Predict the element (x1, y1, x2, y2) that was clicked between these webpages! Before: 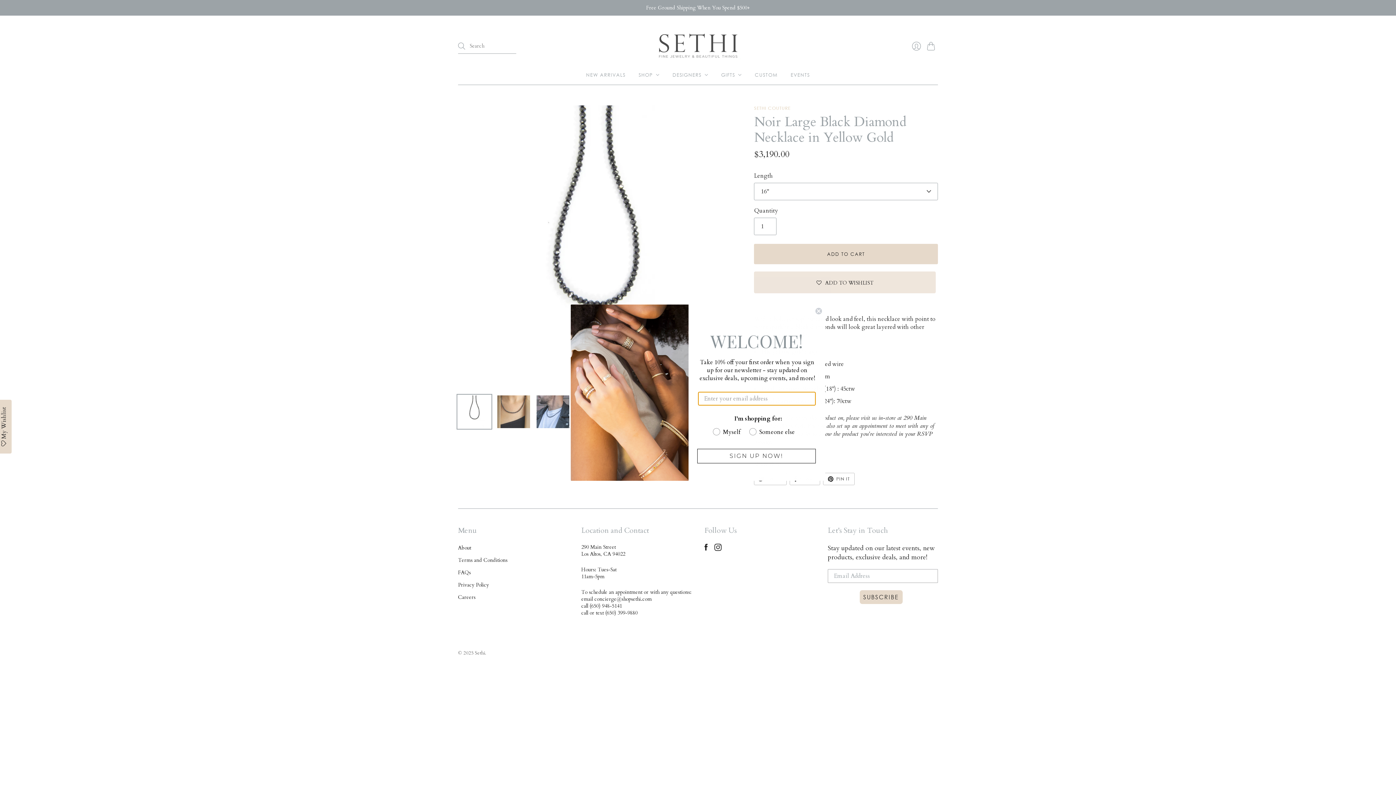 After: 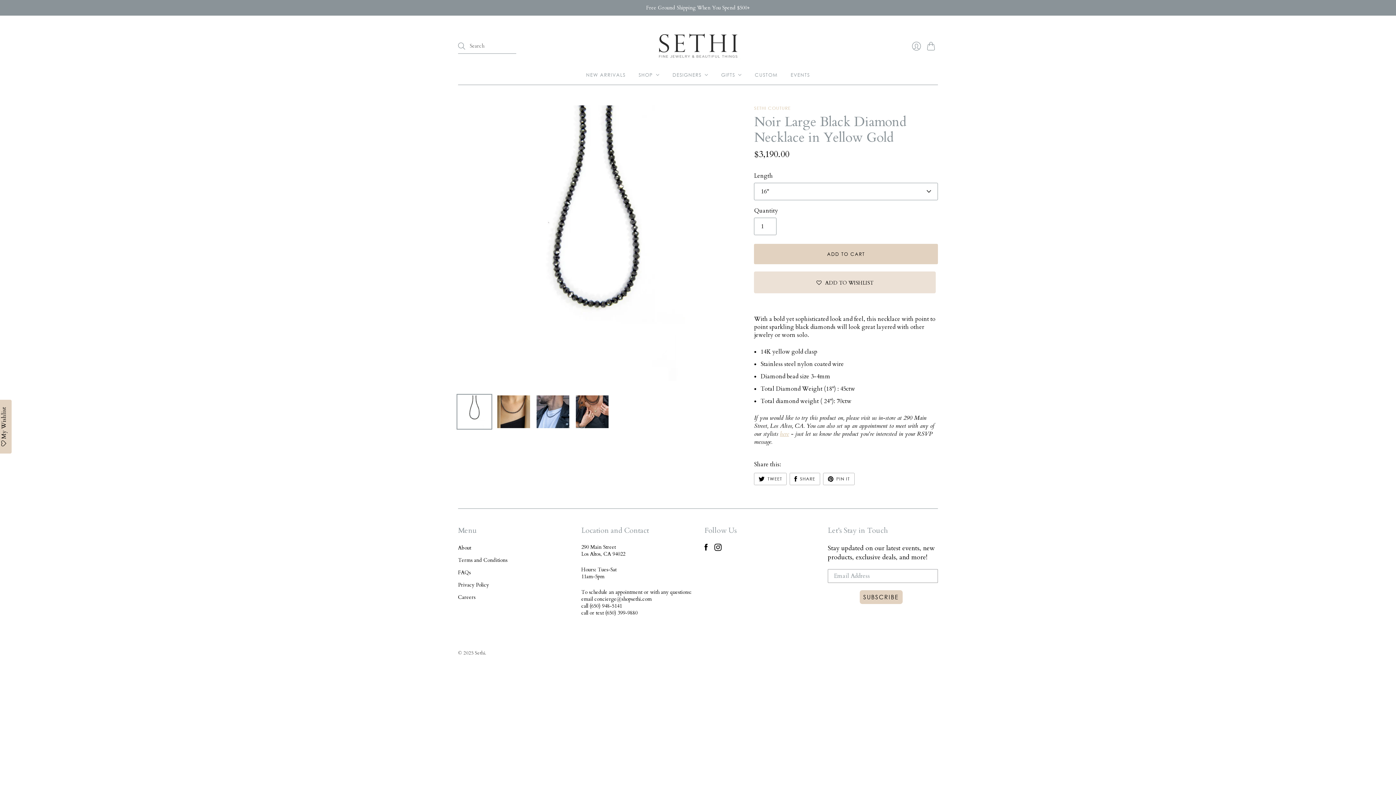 Action: bbox: (815, 324, 822, 331) label: Close dialog